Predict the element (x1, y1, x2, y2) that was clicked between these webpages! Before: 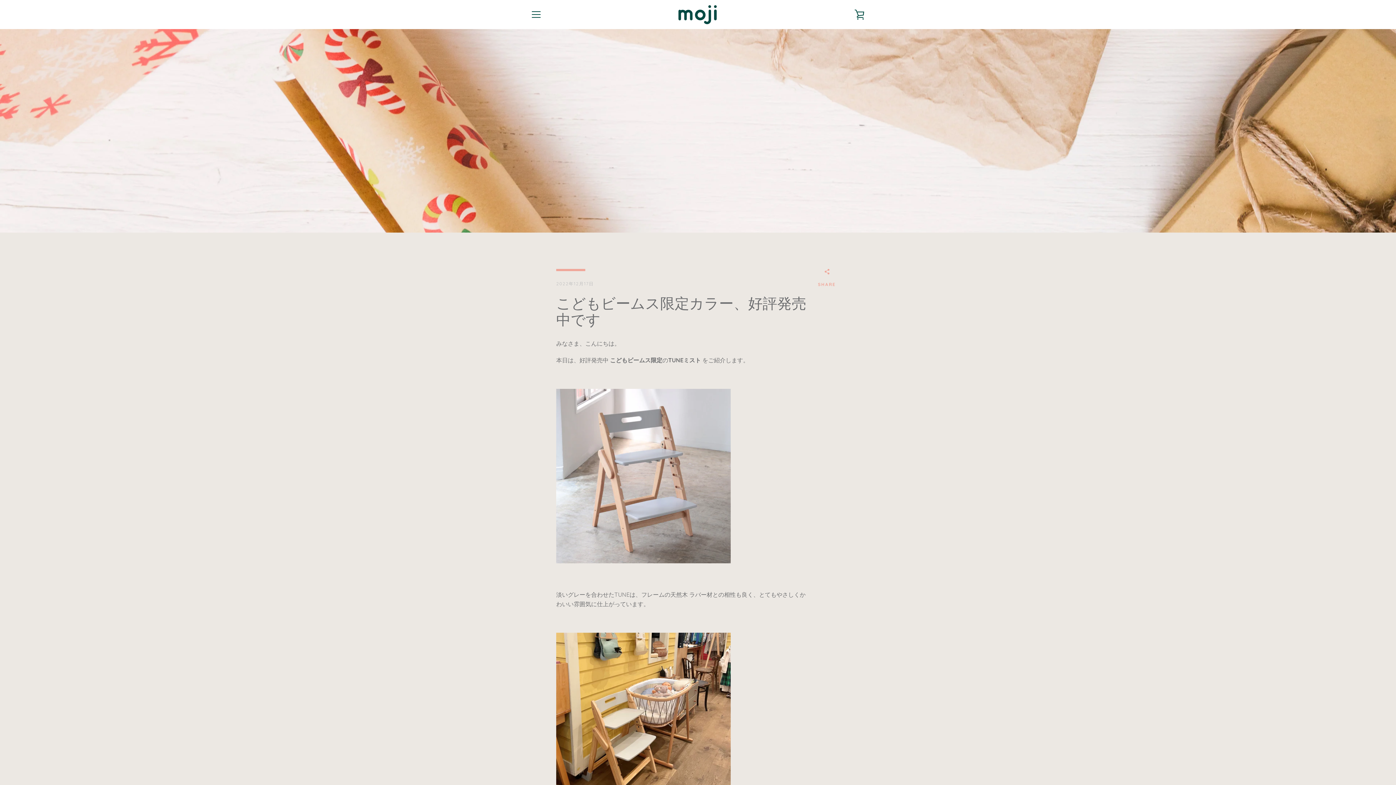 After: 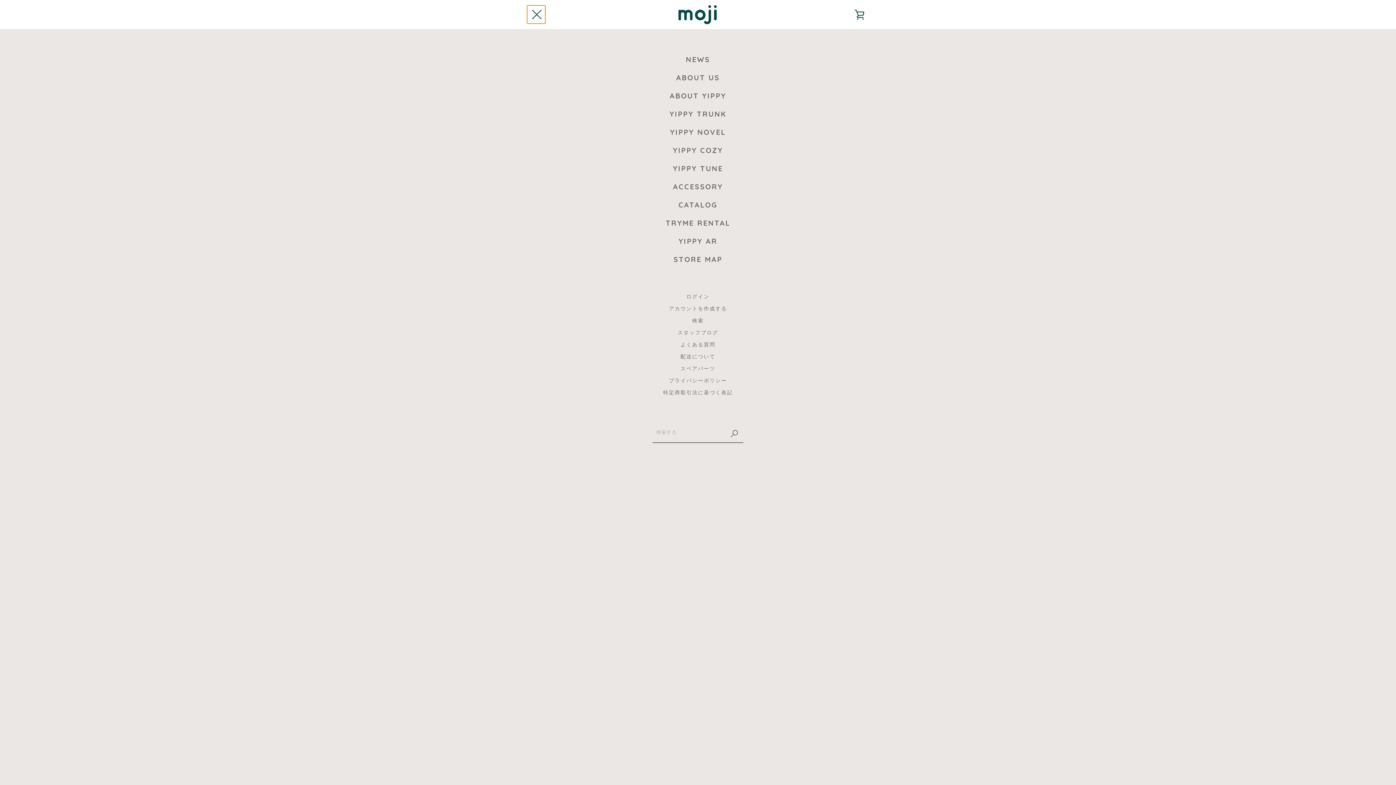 Action: label: メニュー bbox: (527, 5, 545, 23)